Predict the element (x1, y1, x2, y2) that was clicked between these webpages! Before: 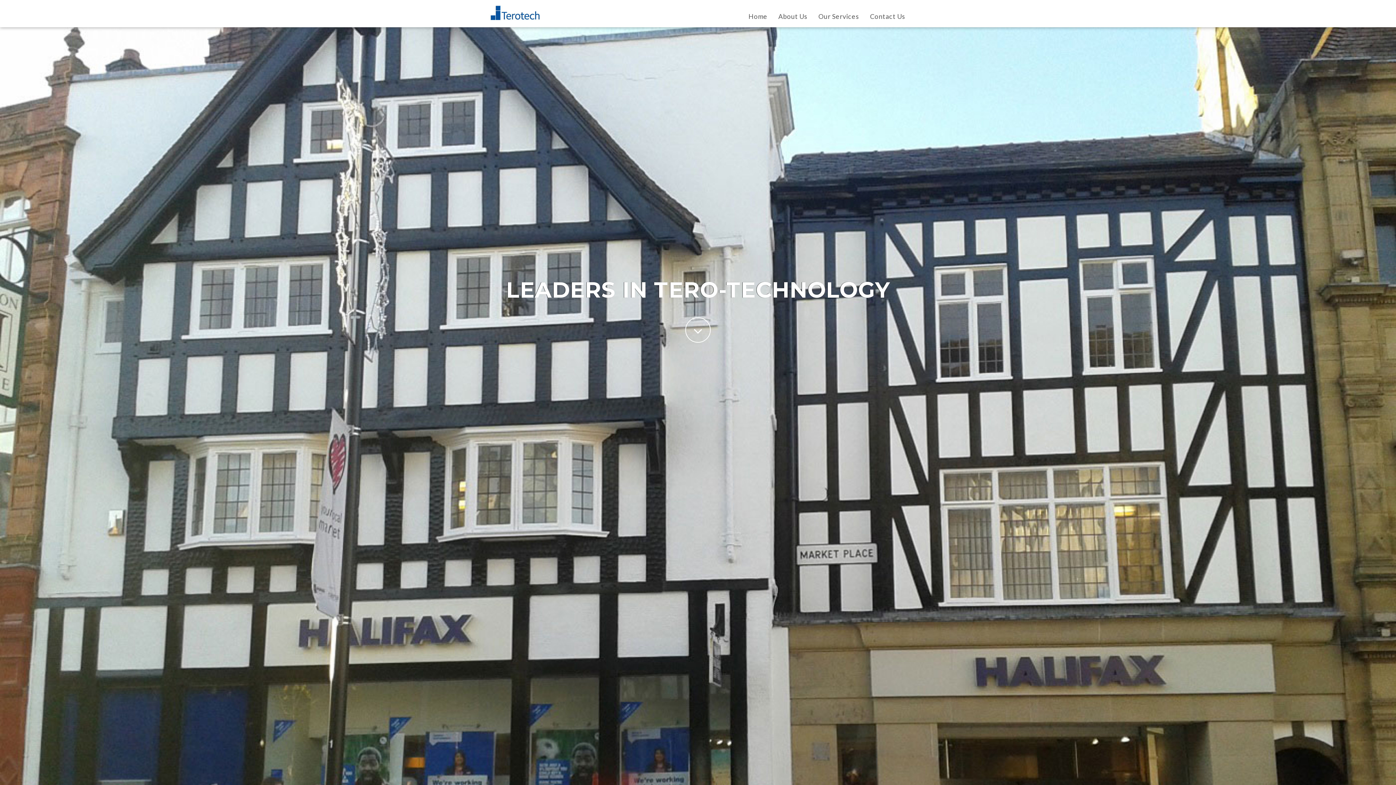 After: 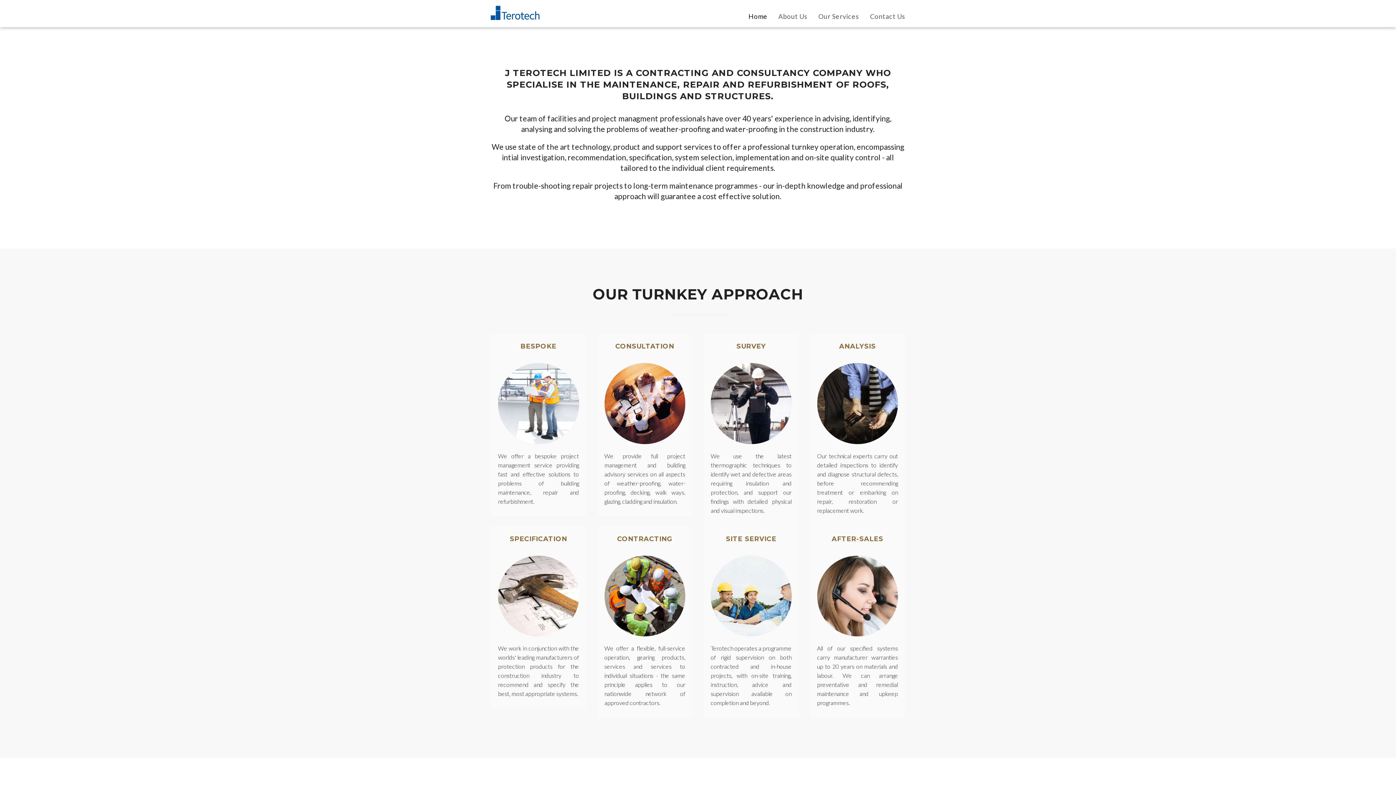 Action: label: Home bbox: (743, 0, 773, 21)